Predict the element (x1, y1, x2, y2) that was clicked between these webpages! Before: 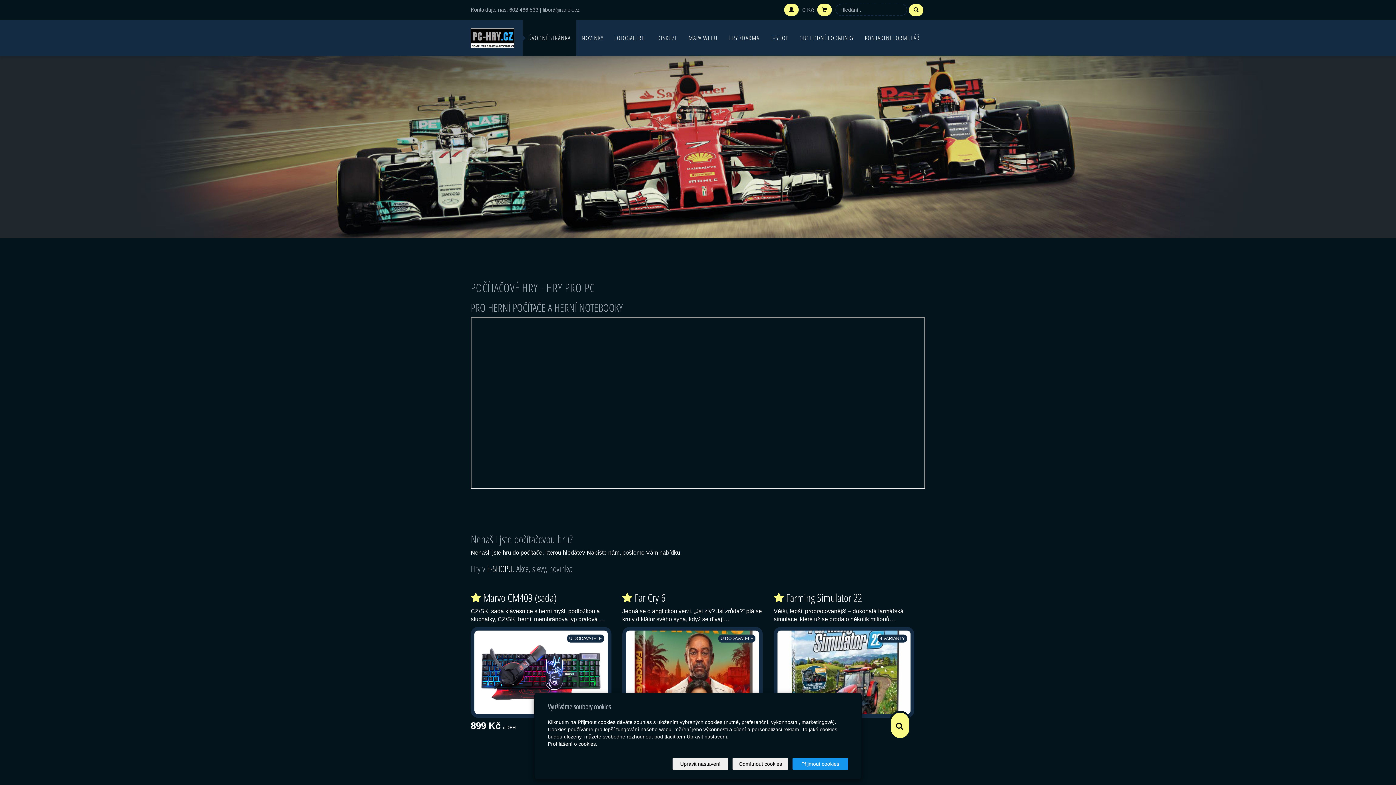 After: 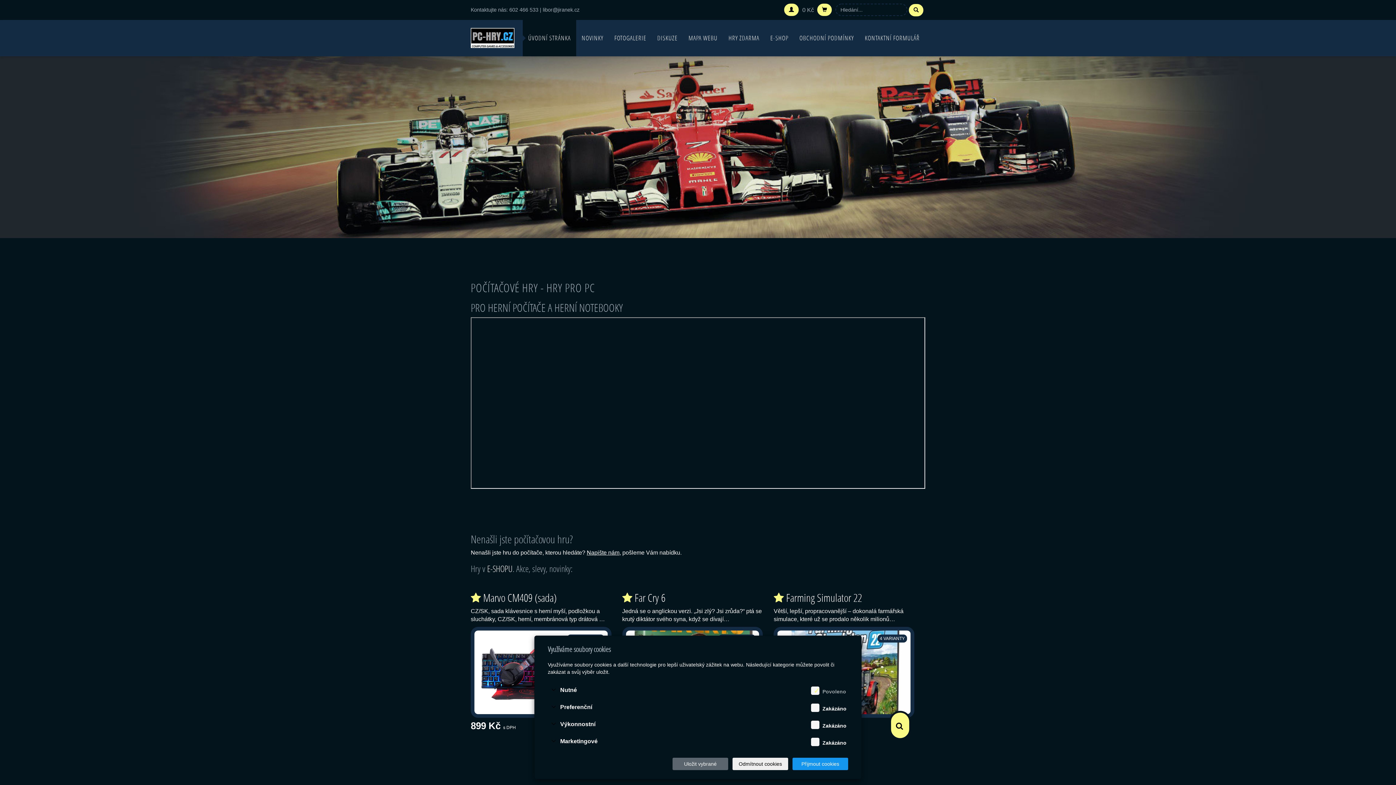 Action: bbox: (672, 758, 728, 770) label: Upravit nastavení